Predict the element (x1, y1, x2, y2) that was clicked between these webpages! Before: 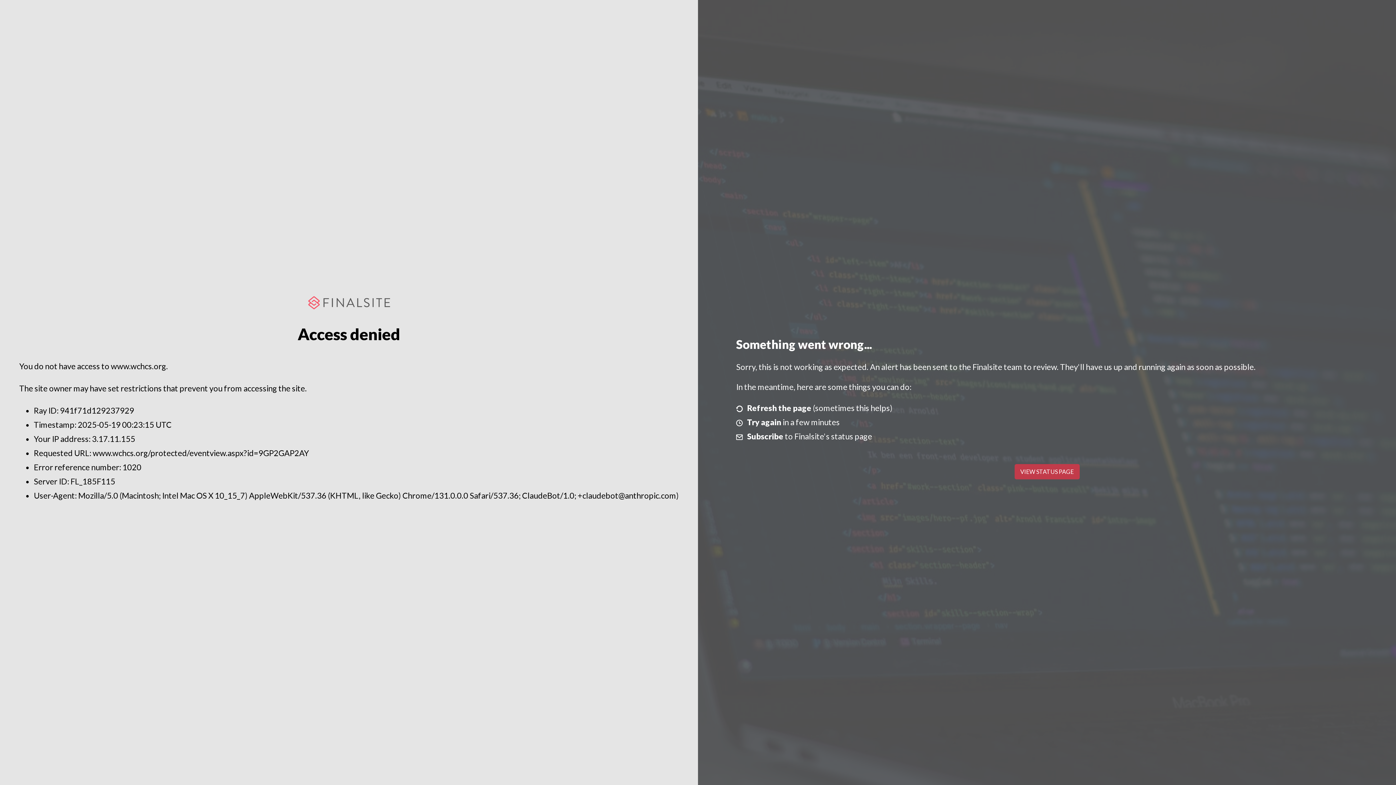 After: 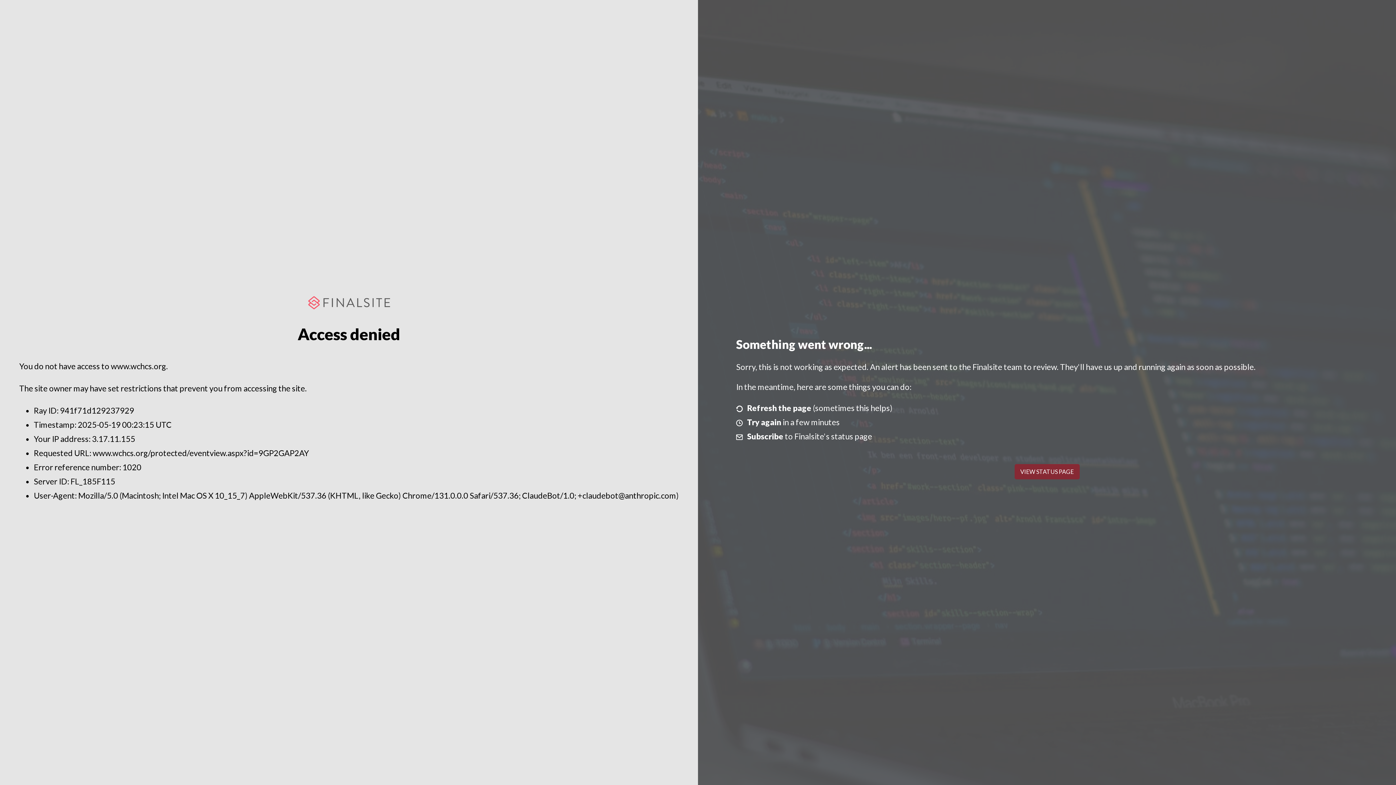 Action: bbox: (1014, 464, 1079, 479) label: VIEW STATUS PAGE